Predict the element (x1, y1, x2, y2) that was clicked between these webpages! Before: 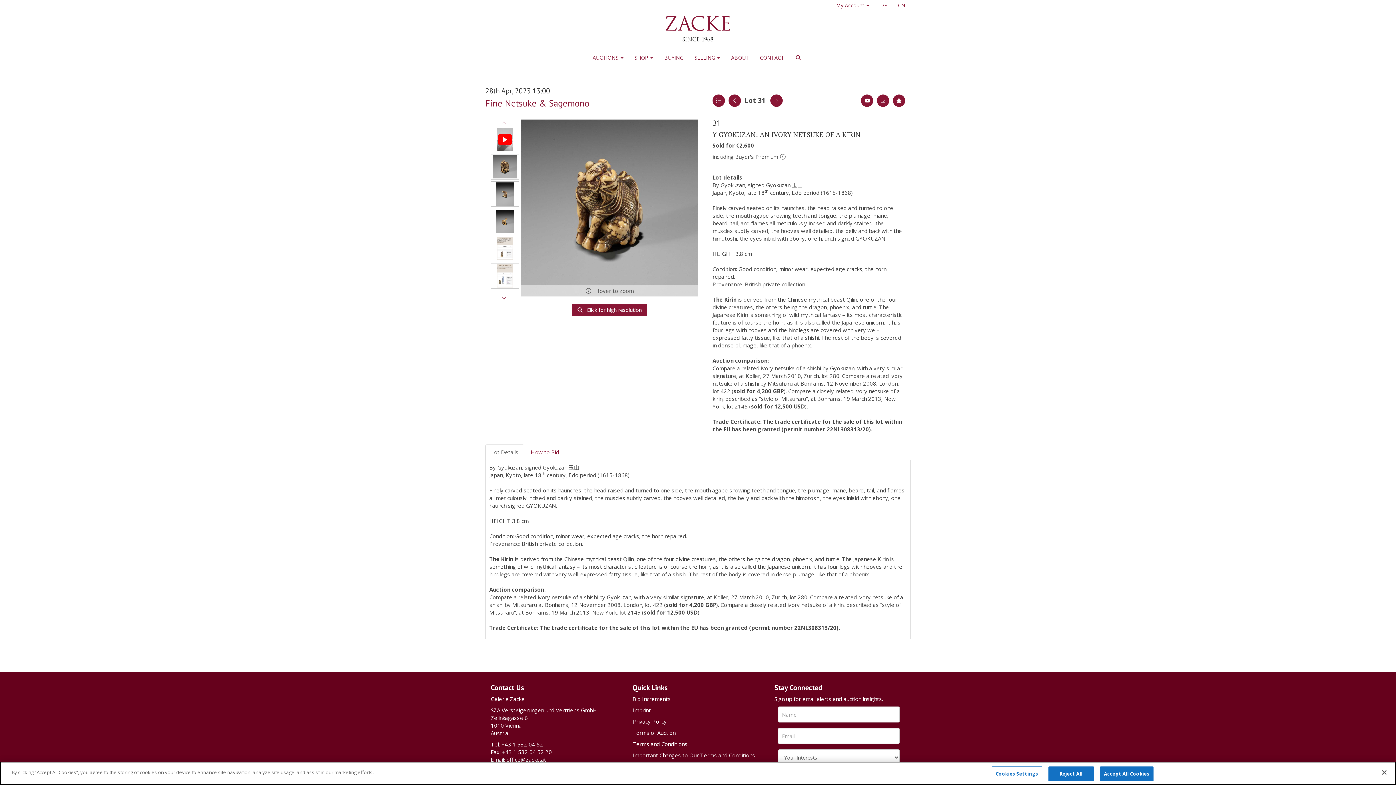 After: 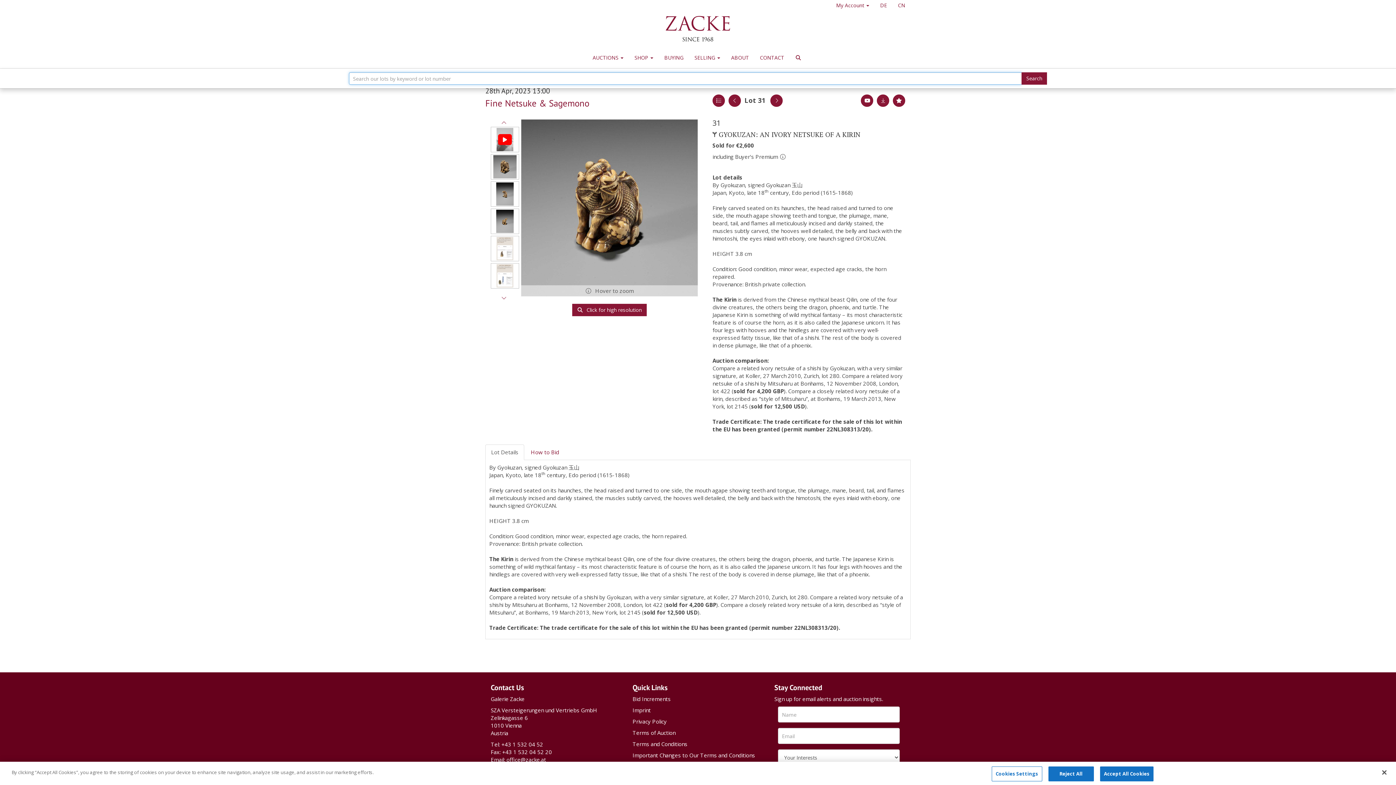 Action: bbox: (789, 48, 809, 68)